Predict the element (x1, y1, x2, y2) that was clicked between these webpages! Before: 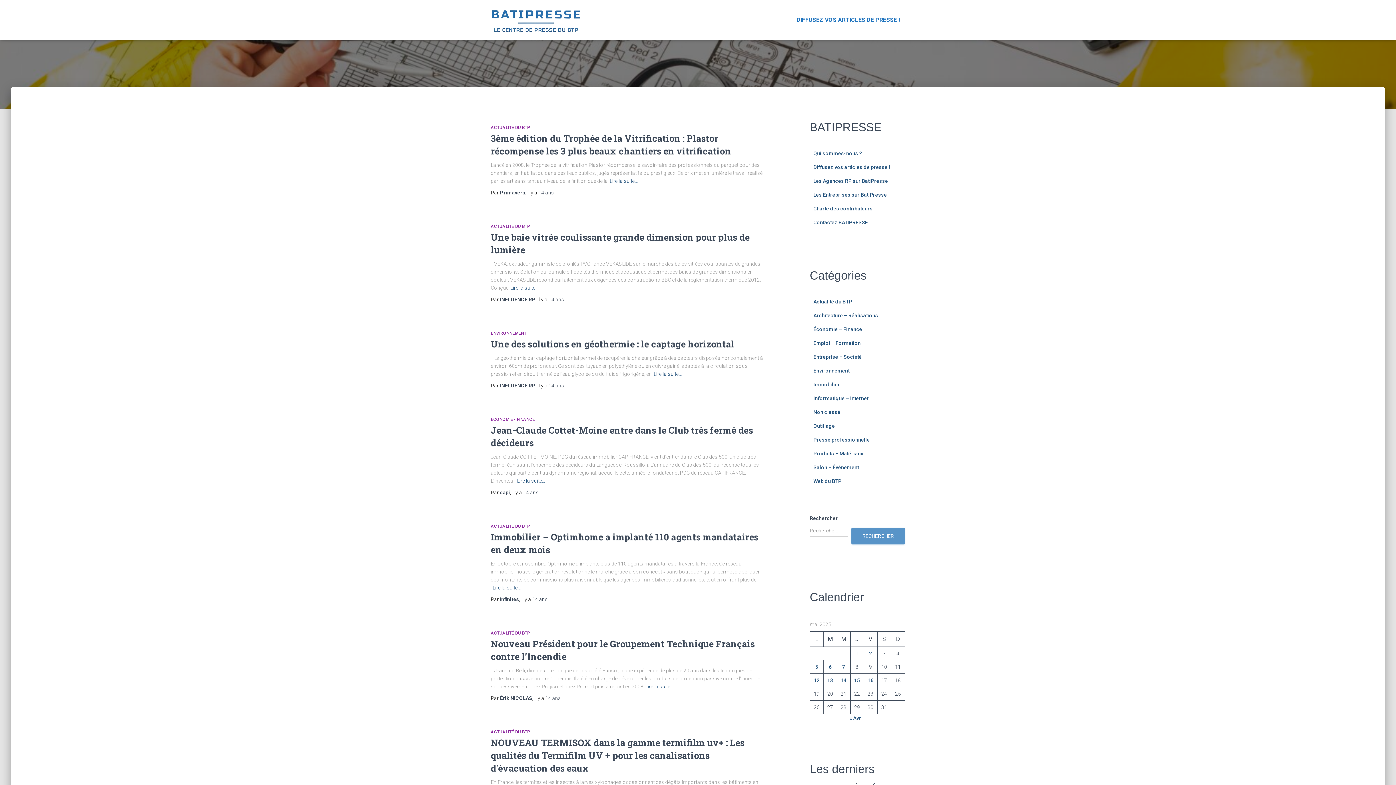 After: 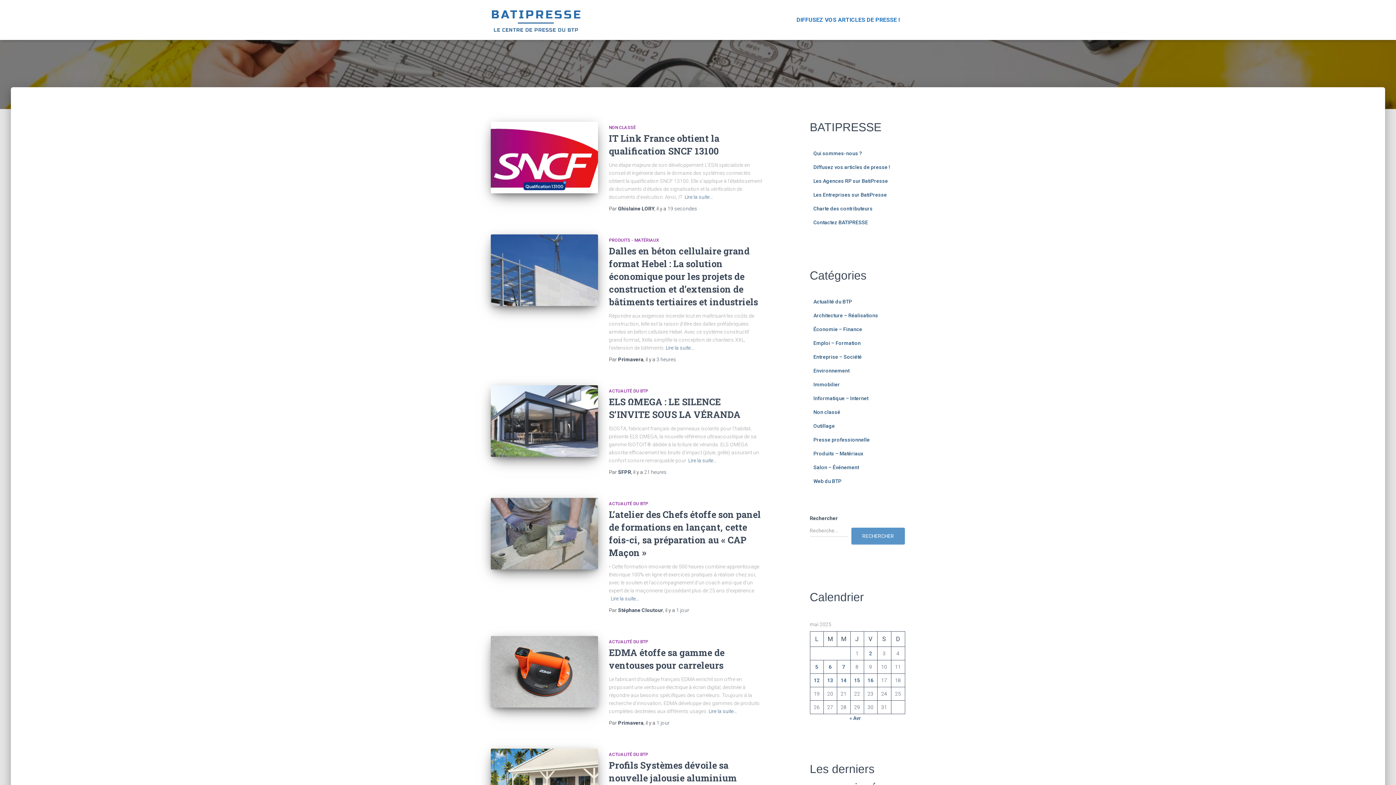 Action: bbox: (485, 3, 586, 36)